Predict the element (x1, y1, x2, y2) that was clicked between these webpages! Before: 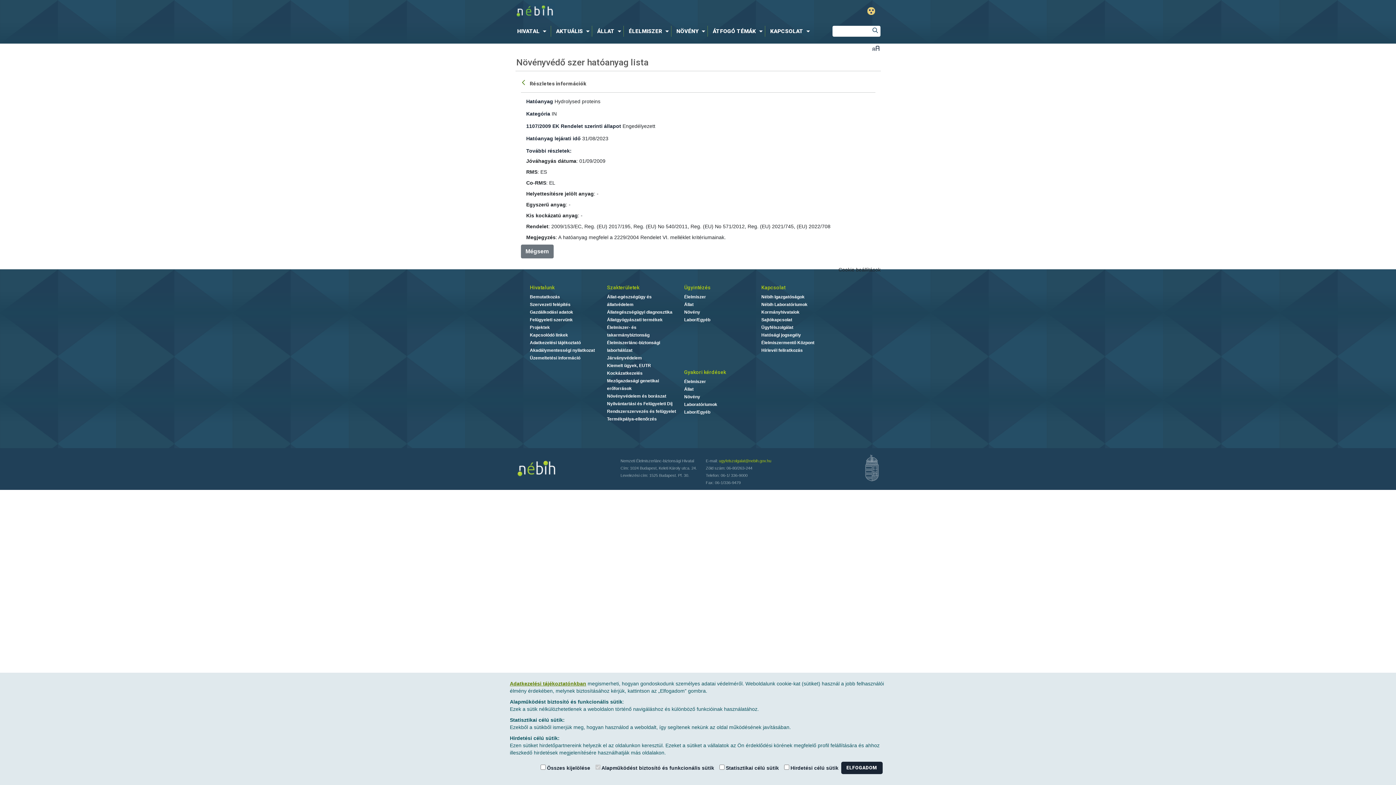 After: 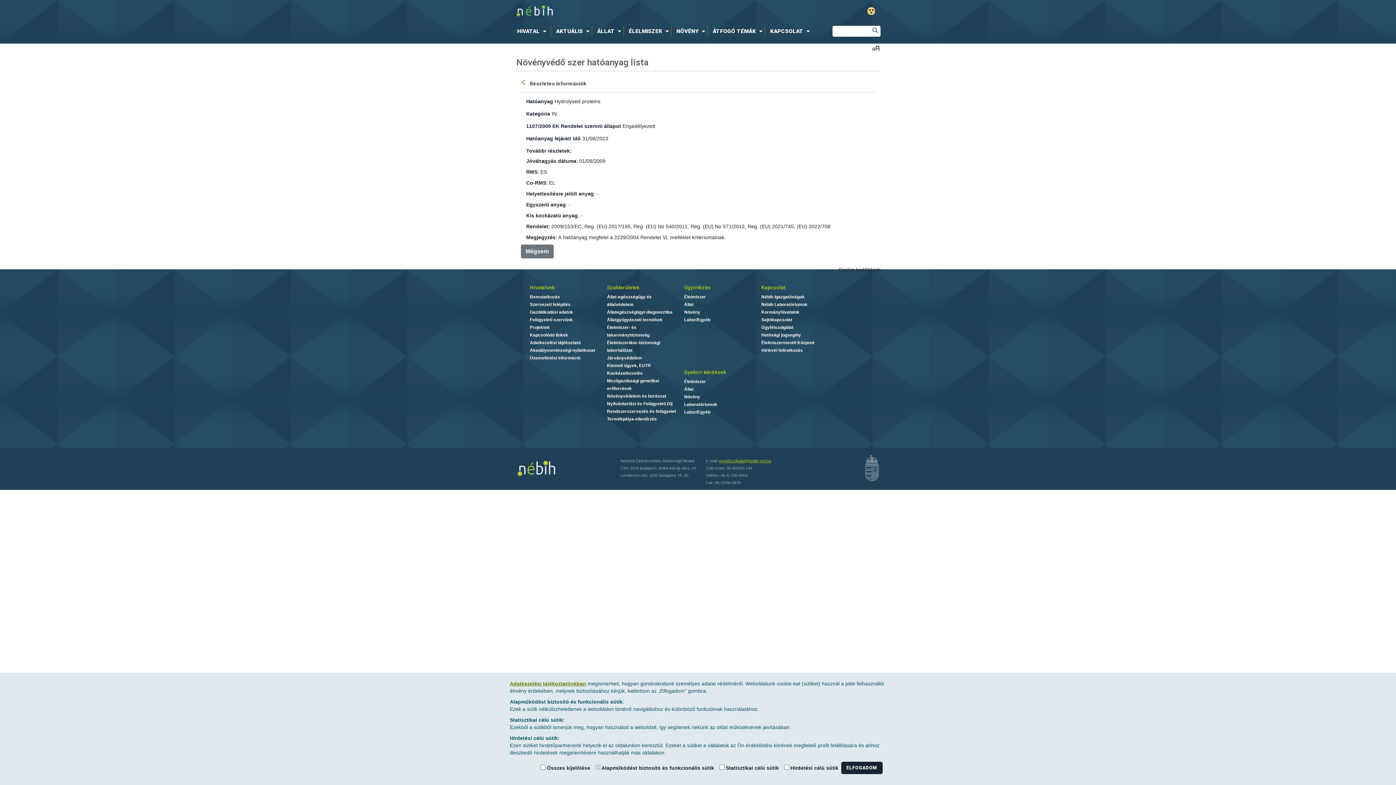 Action: bbox: (719, 458, 771, 463) label: ugyfelszolgalat@nebih.gov.hu